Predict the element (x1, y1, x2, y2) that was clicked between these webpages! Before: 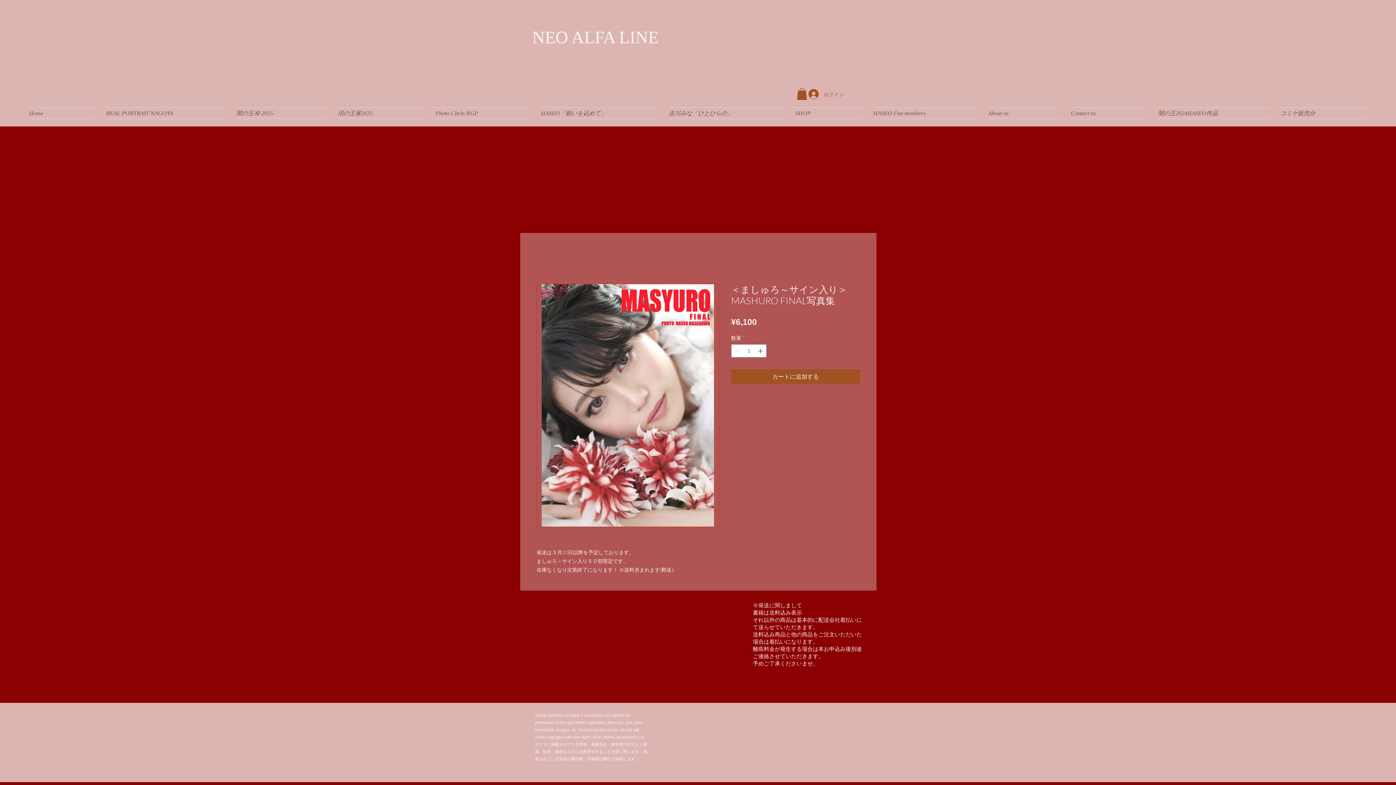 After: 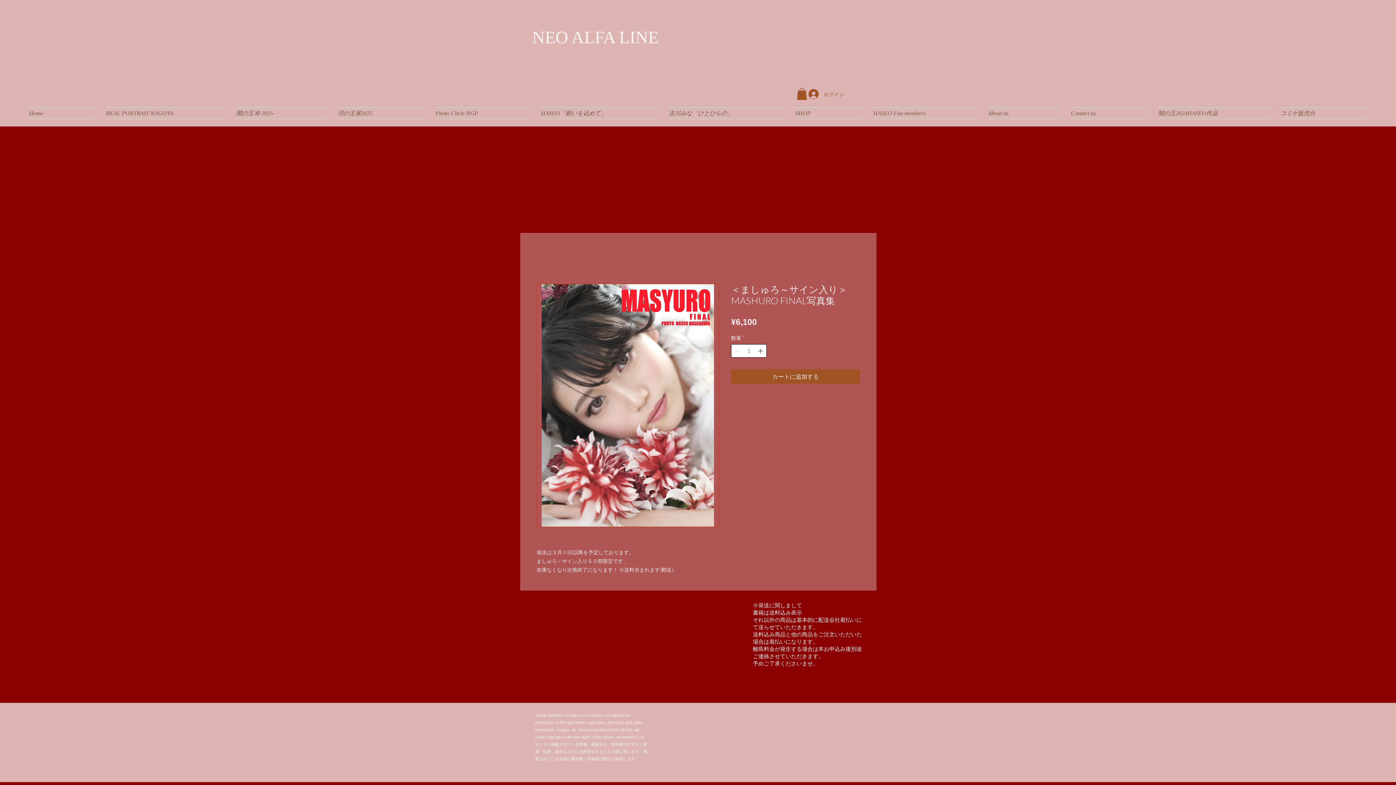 Action: bbox: (756, 344, 765, 357)